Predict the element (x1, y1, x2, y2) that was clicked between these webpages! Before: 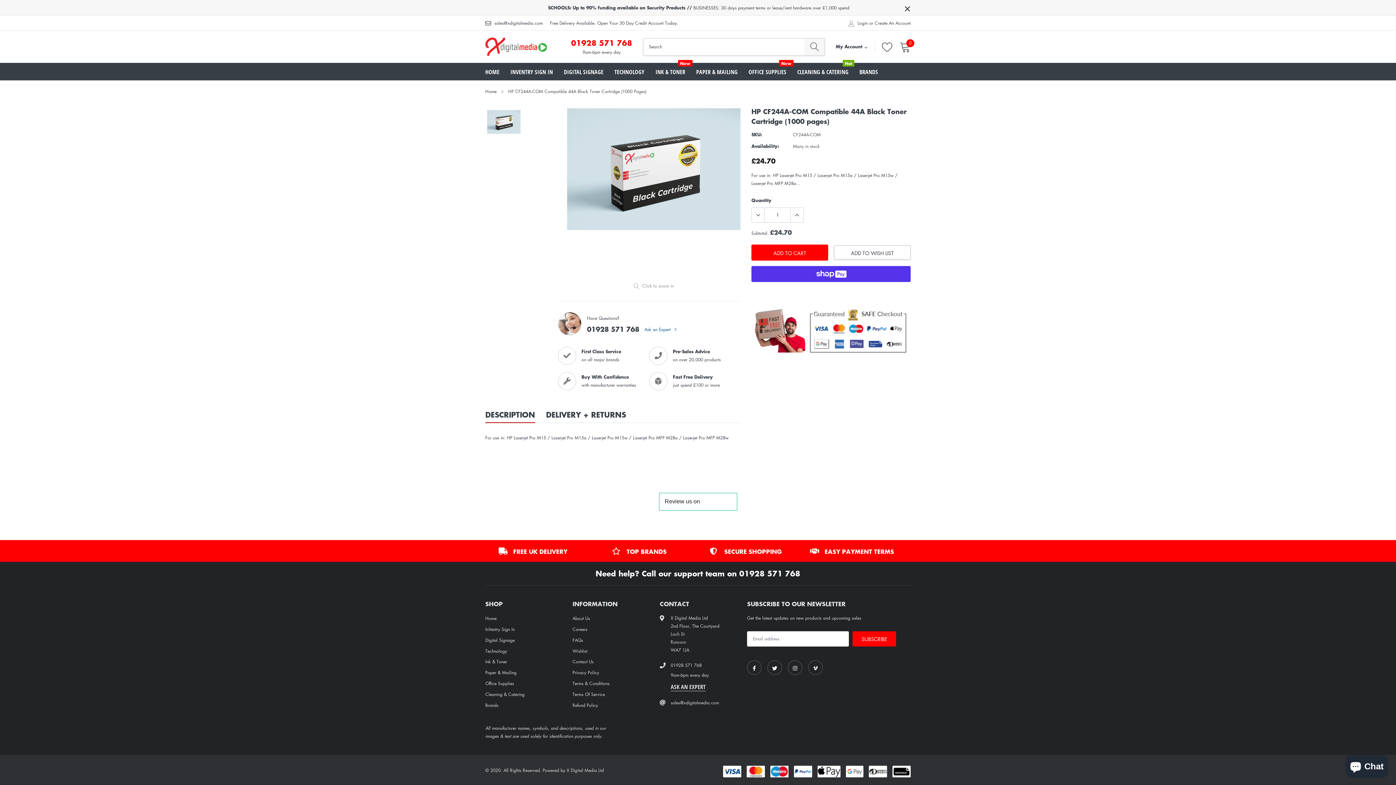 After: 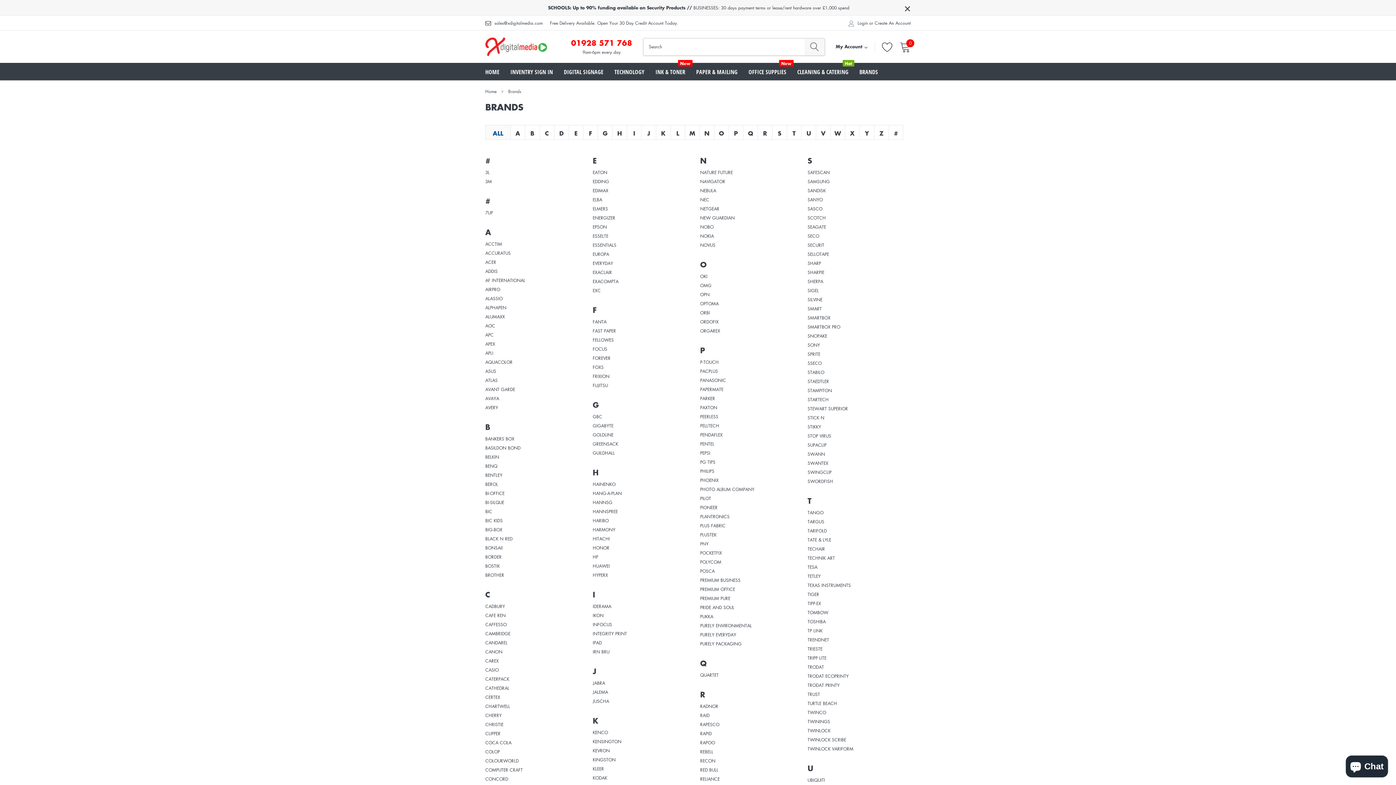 Action: label: link bbox: (859, 68, 878, 76)